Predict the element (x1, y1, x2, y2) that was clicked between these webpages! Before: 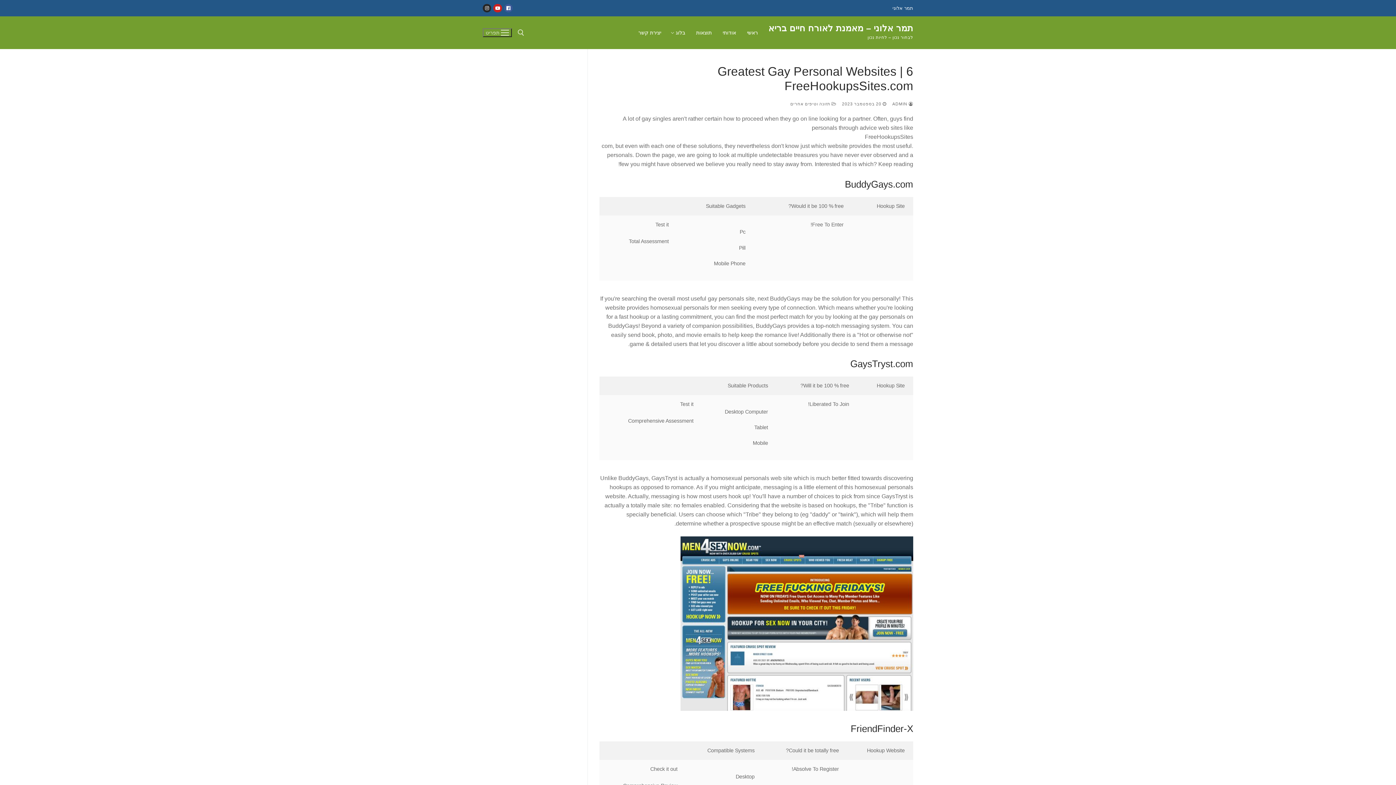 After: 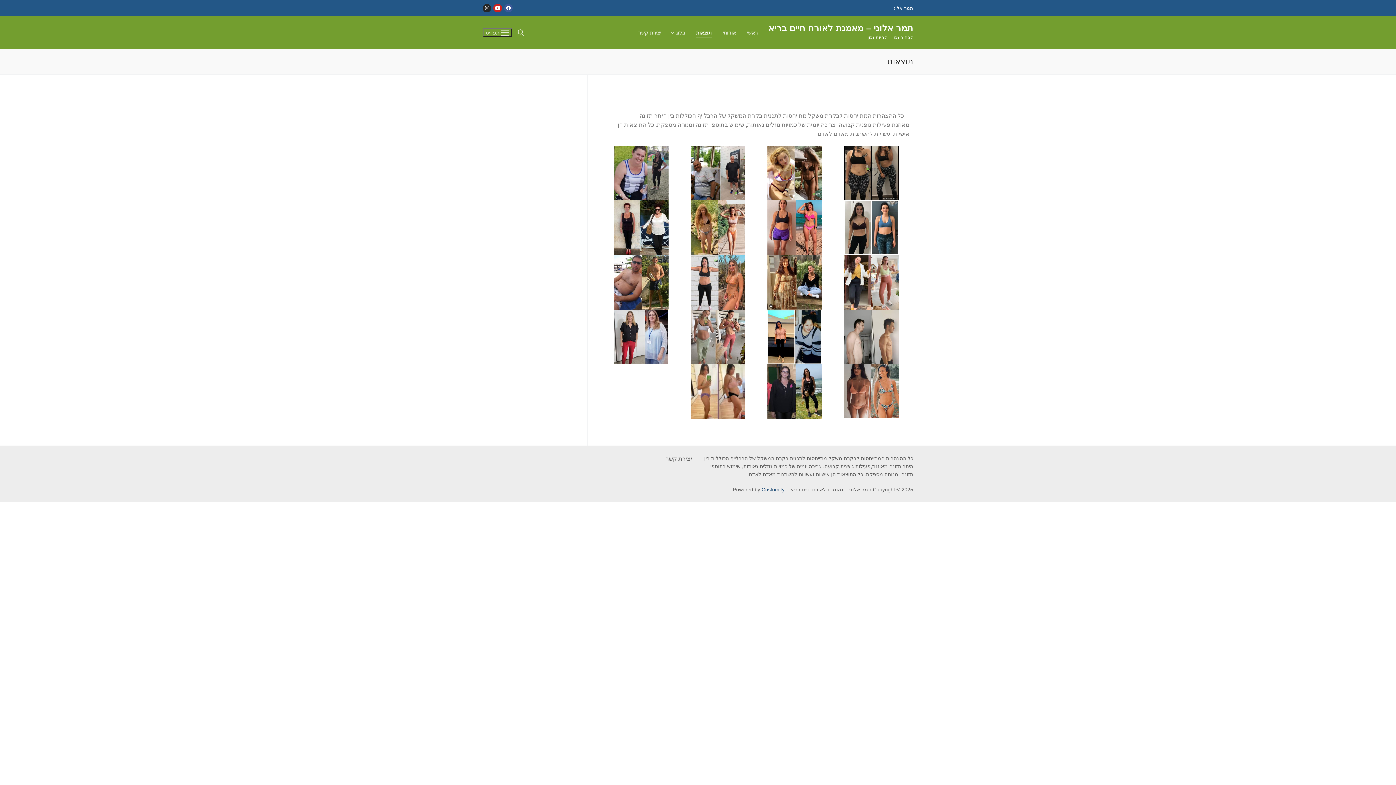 Action: label: תוצאות bbox: (691, 26, 716, 39)